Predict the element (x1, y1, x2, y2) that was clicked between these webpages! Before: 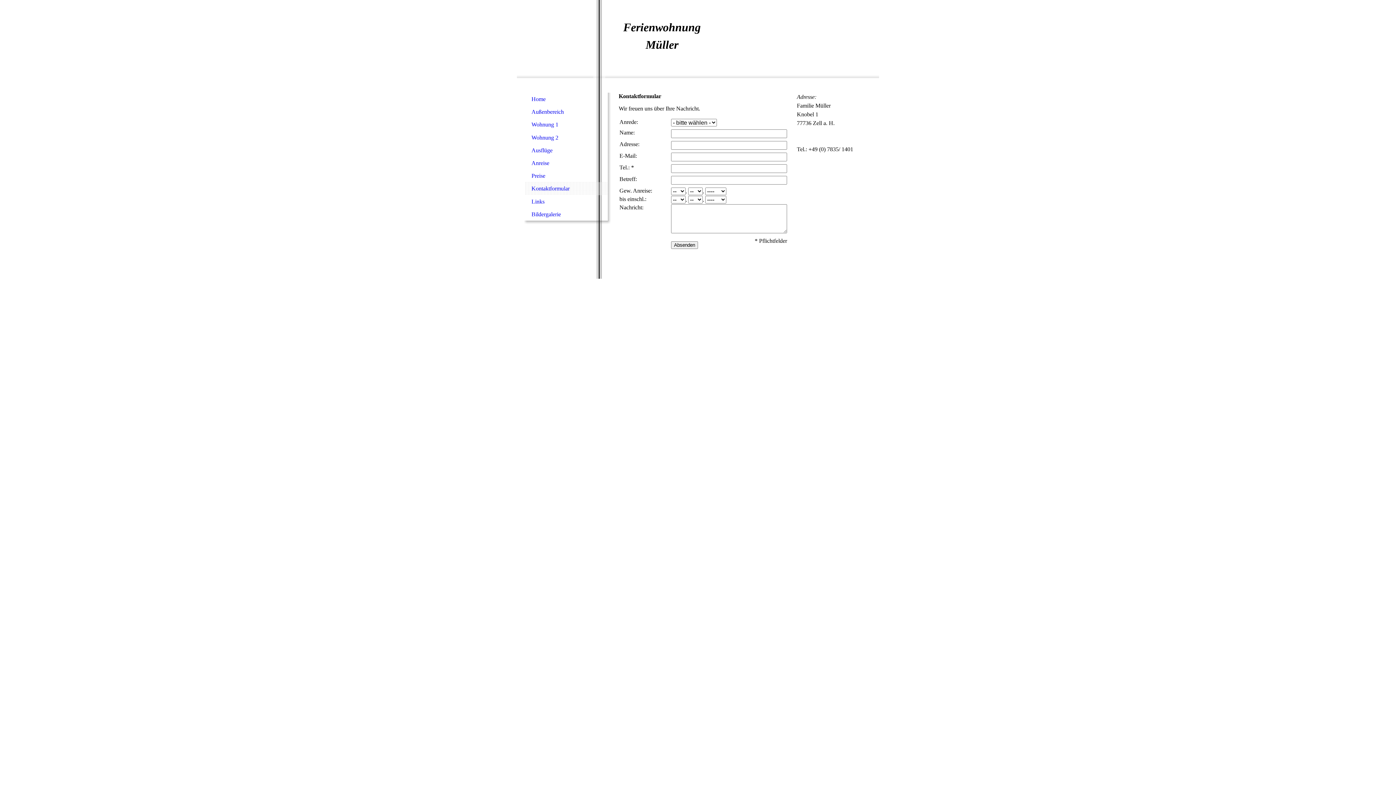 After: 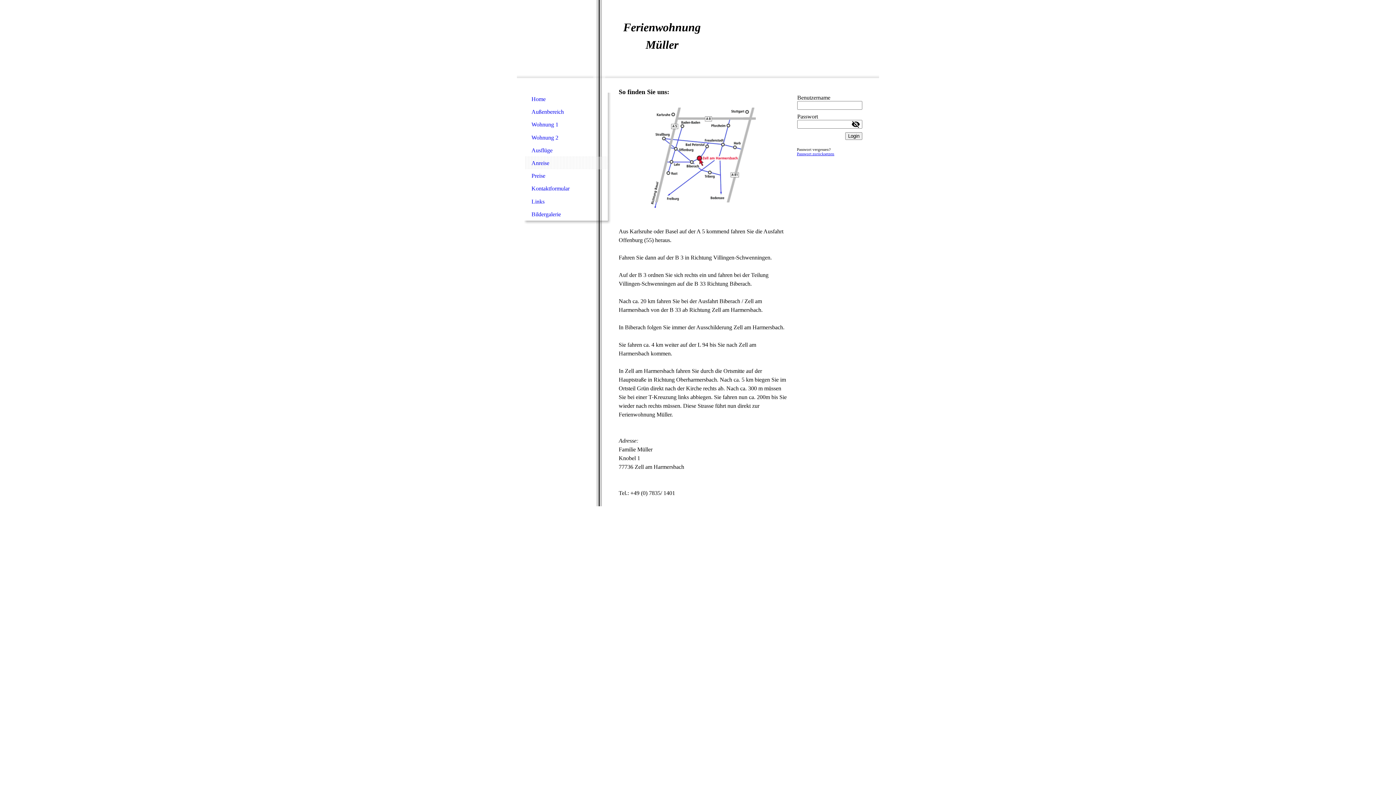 Action: bbox: (524, 156, 608, 169) label: Anreise